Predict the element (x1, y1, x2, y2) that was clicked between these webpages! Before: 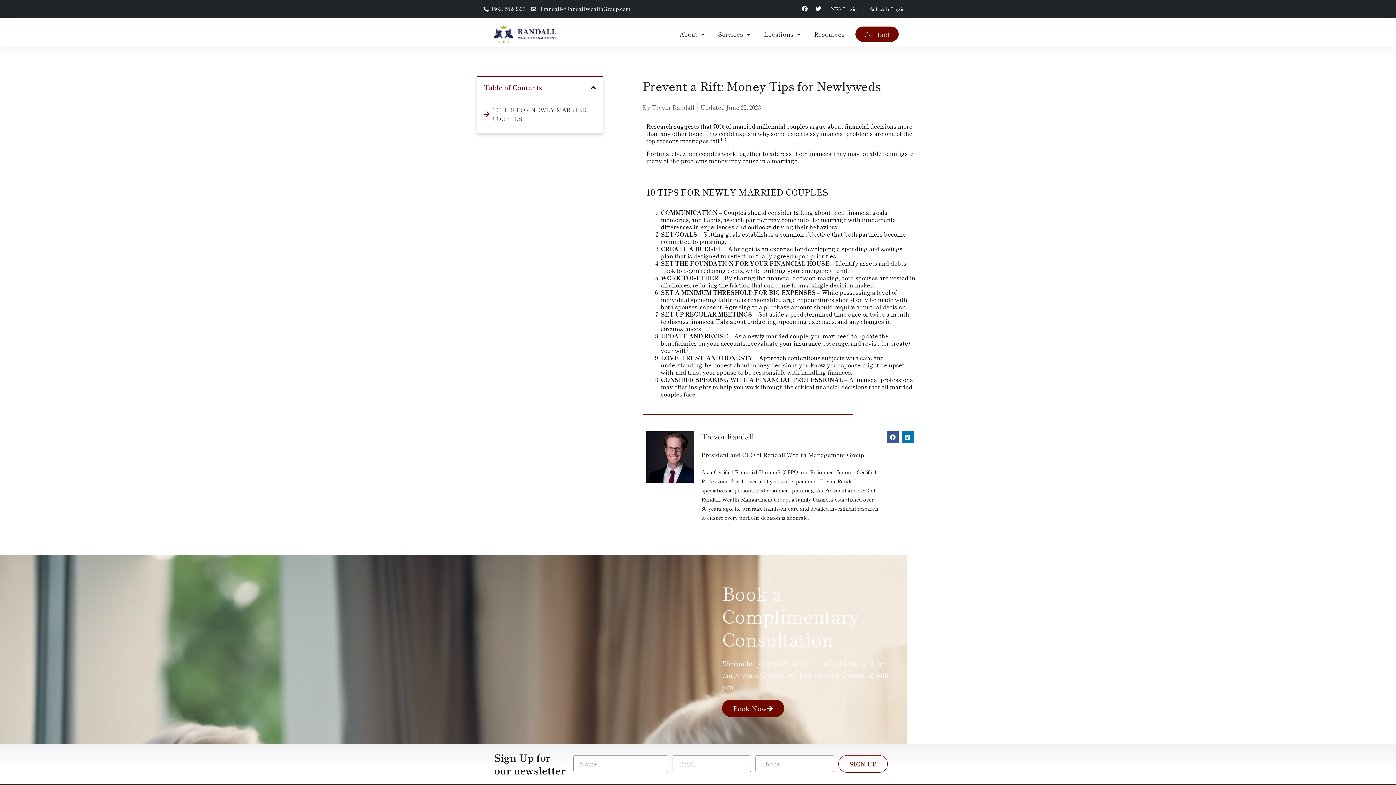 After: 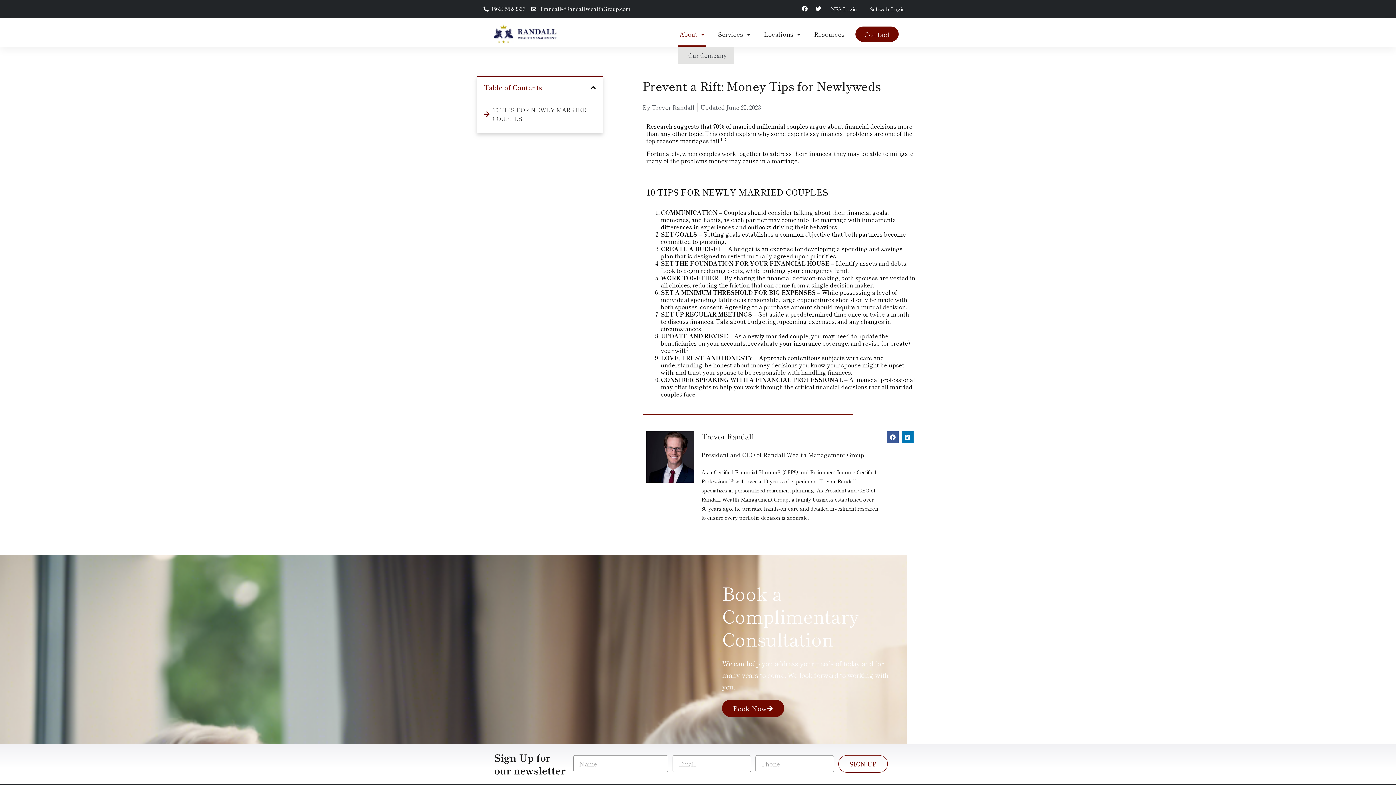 Action: label: About bbox: (678, 21, 706, 47)